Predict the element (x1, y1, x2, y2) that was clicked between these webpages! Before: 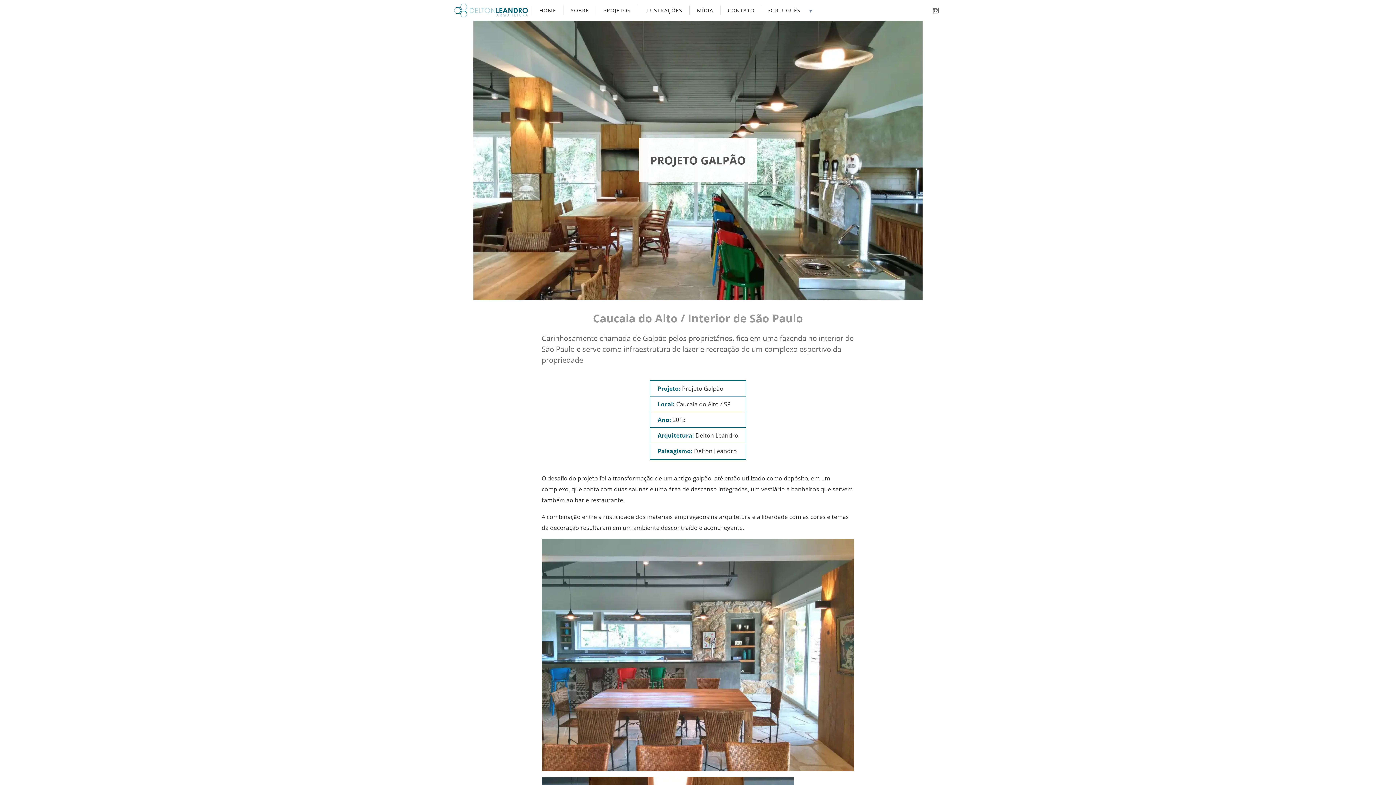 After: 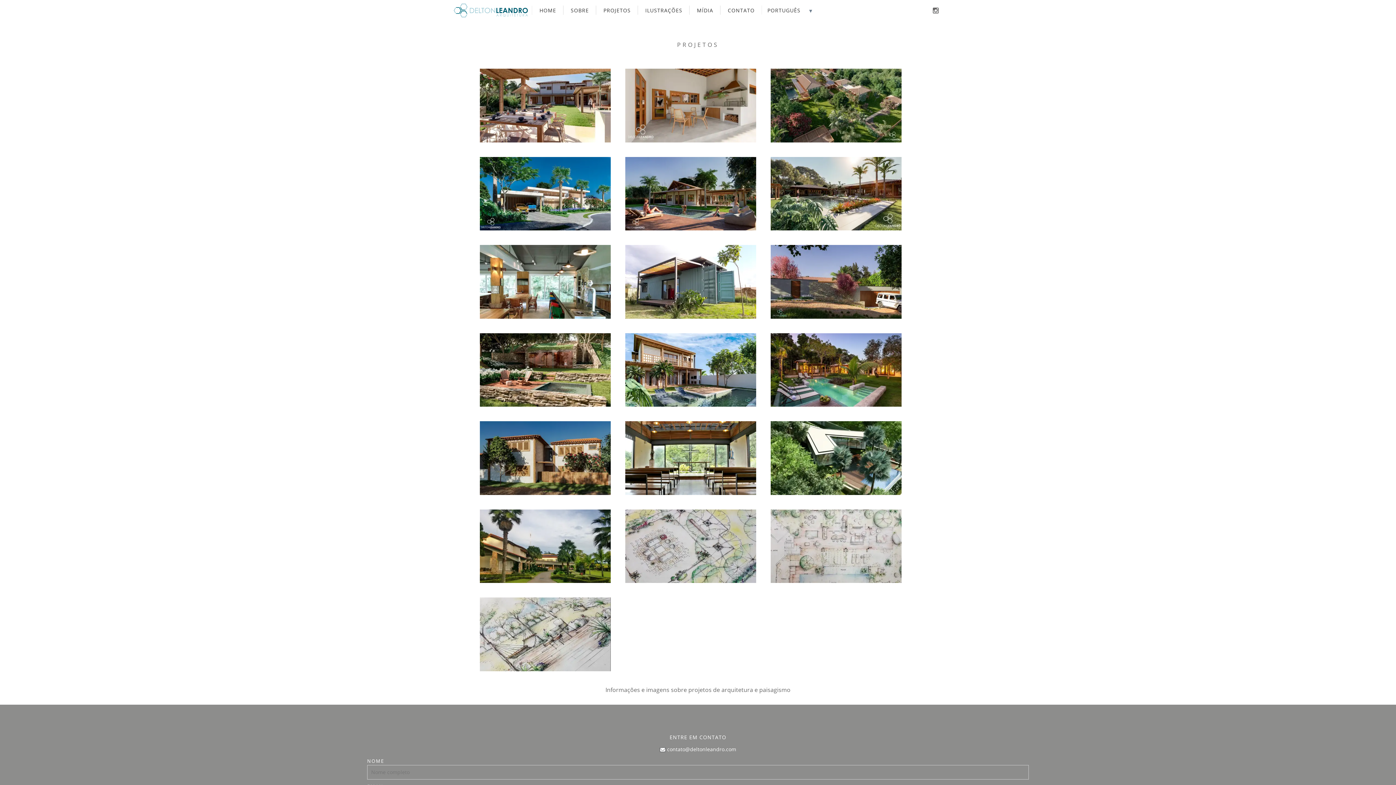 Action: bbox: (596, 5, 638, 14) label: PROJETOS